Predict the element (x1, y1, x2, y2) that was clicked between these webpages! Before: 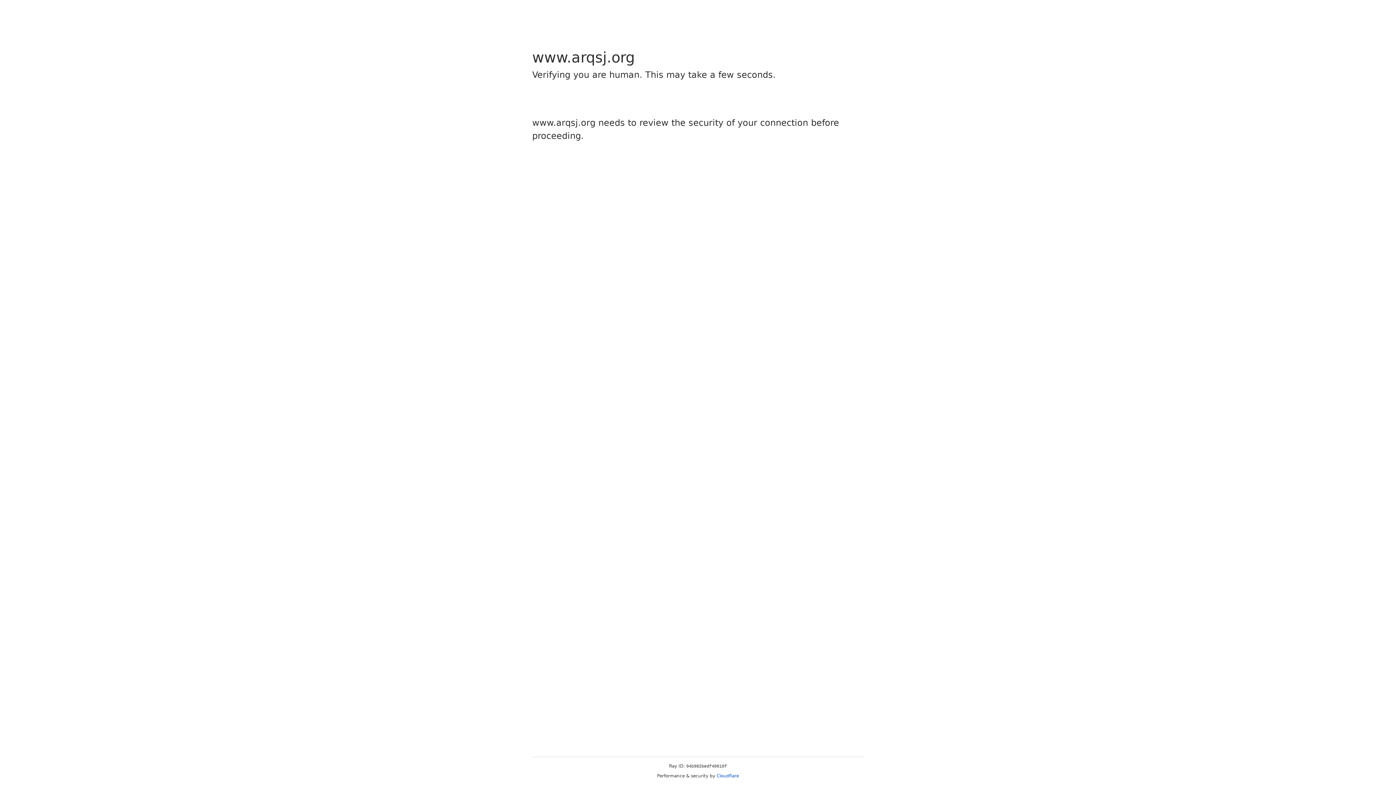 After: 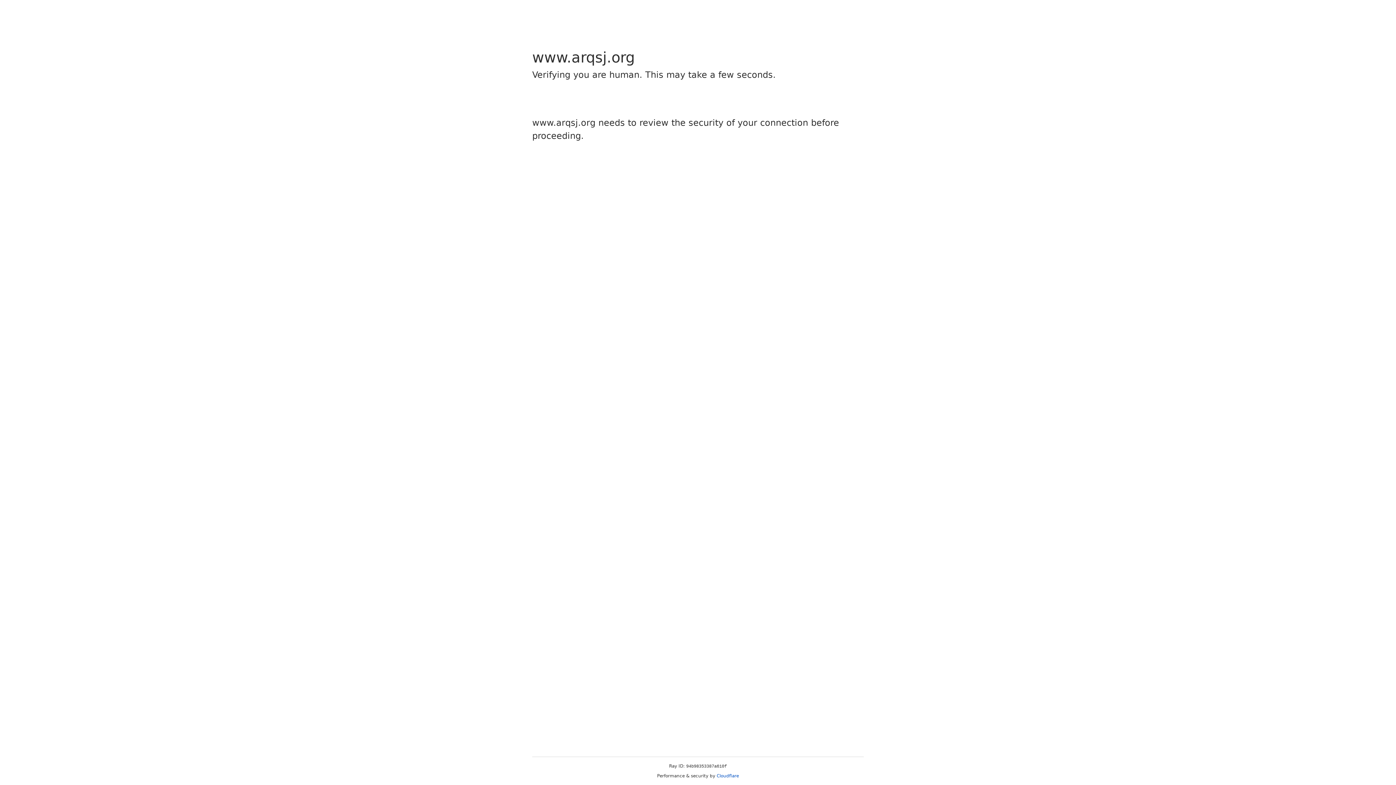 Action: bbox: (716, 773, 739, 778) label: Cloudflare